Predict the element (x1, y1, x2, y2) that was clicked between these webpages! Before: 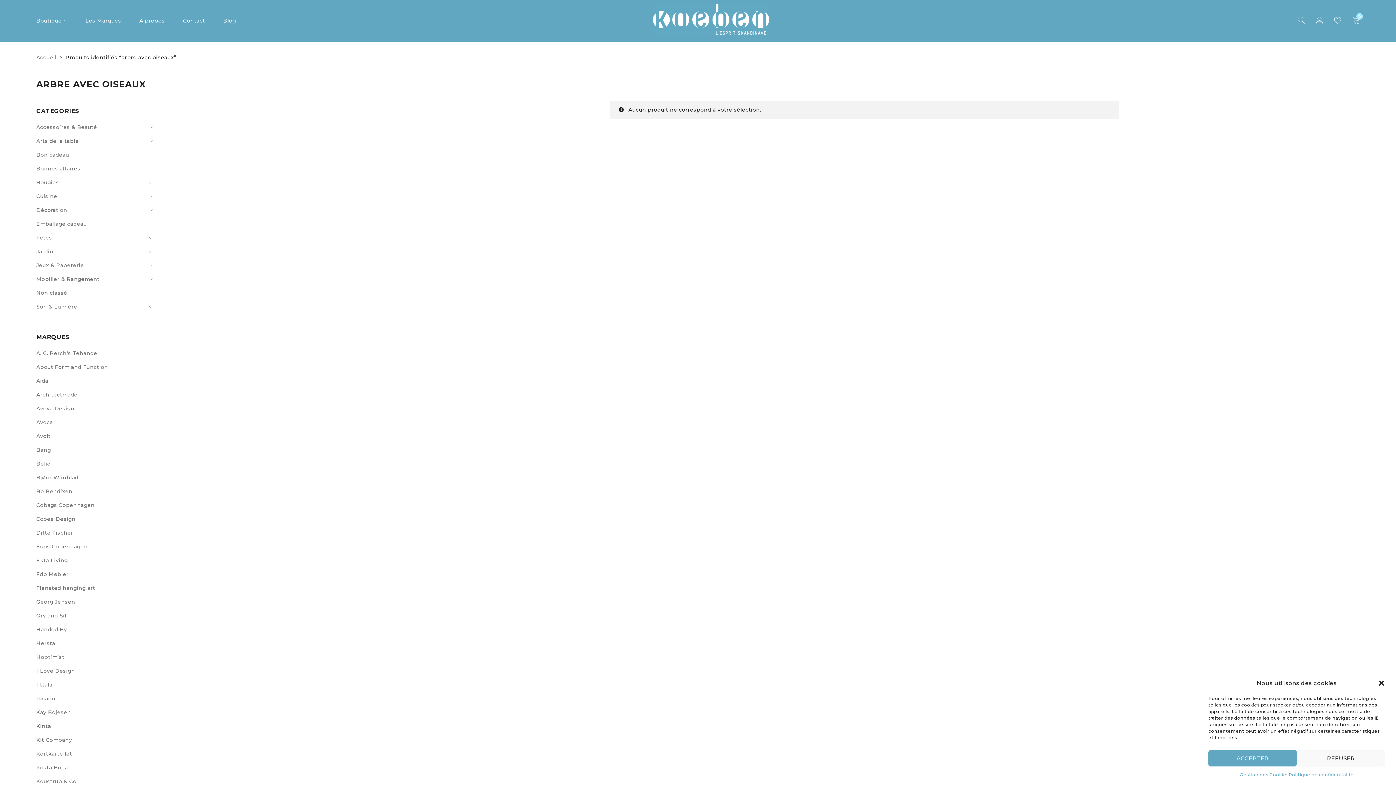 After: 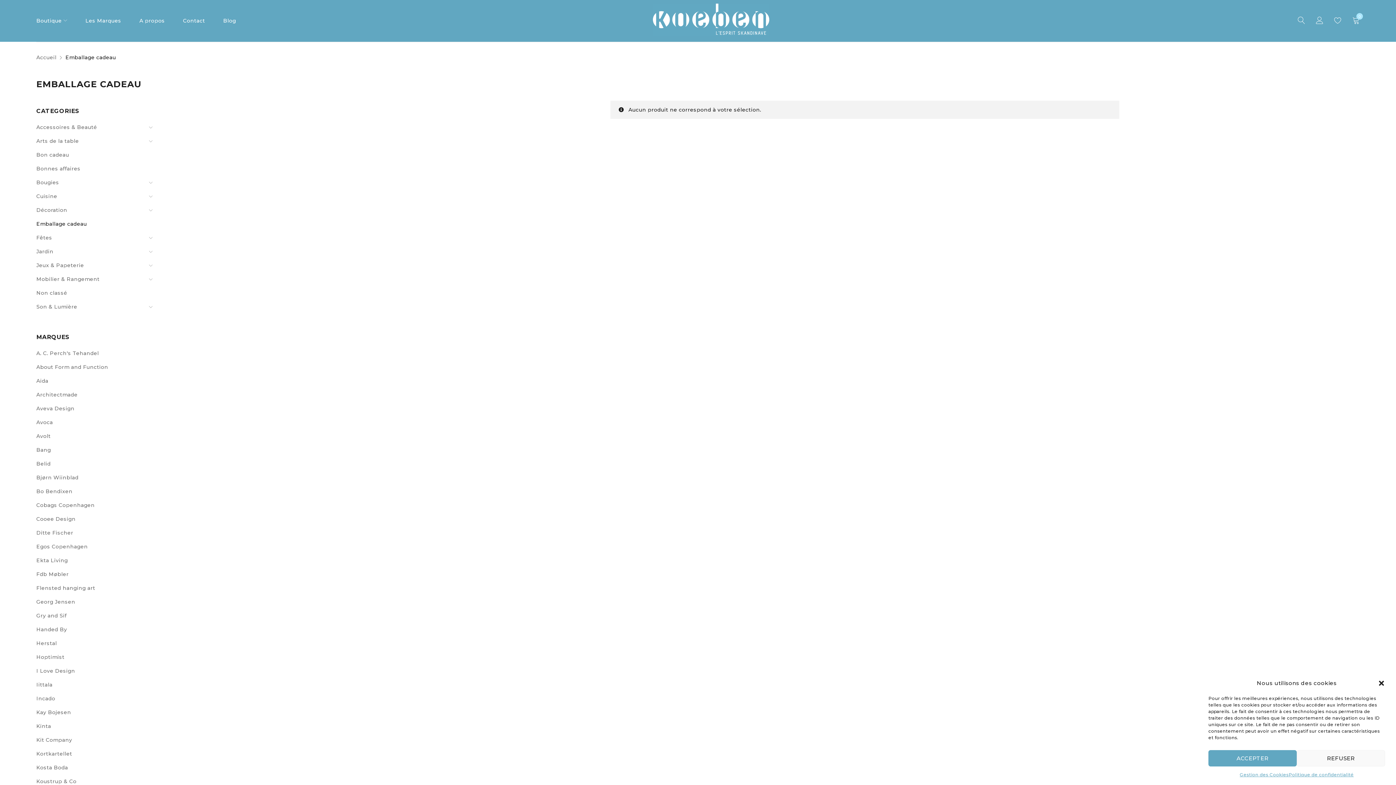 Action: label: Emballage cadeau bbox: (36, 220, 88, 227)